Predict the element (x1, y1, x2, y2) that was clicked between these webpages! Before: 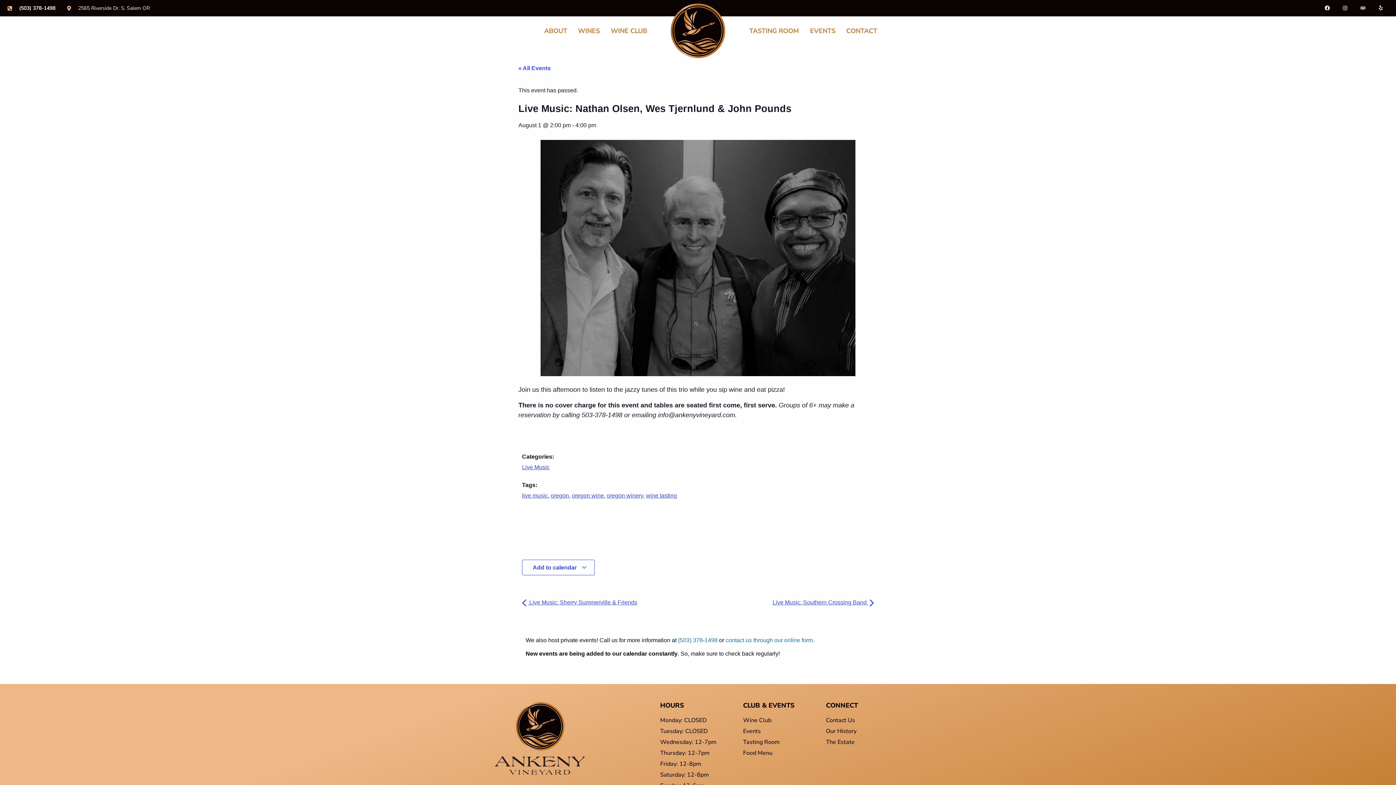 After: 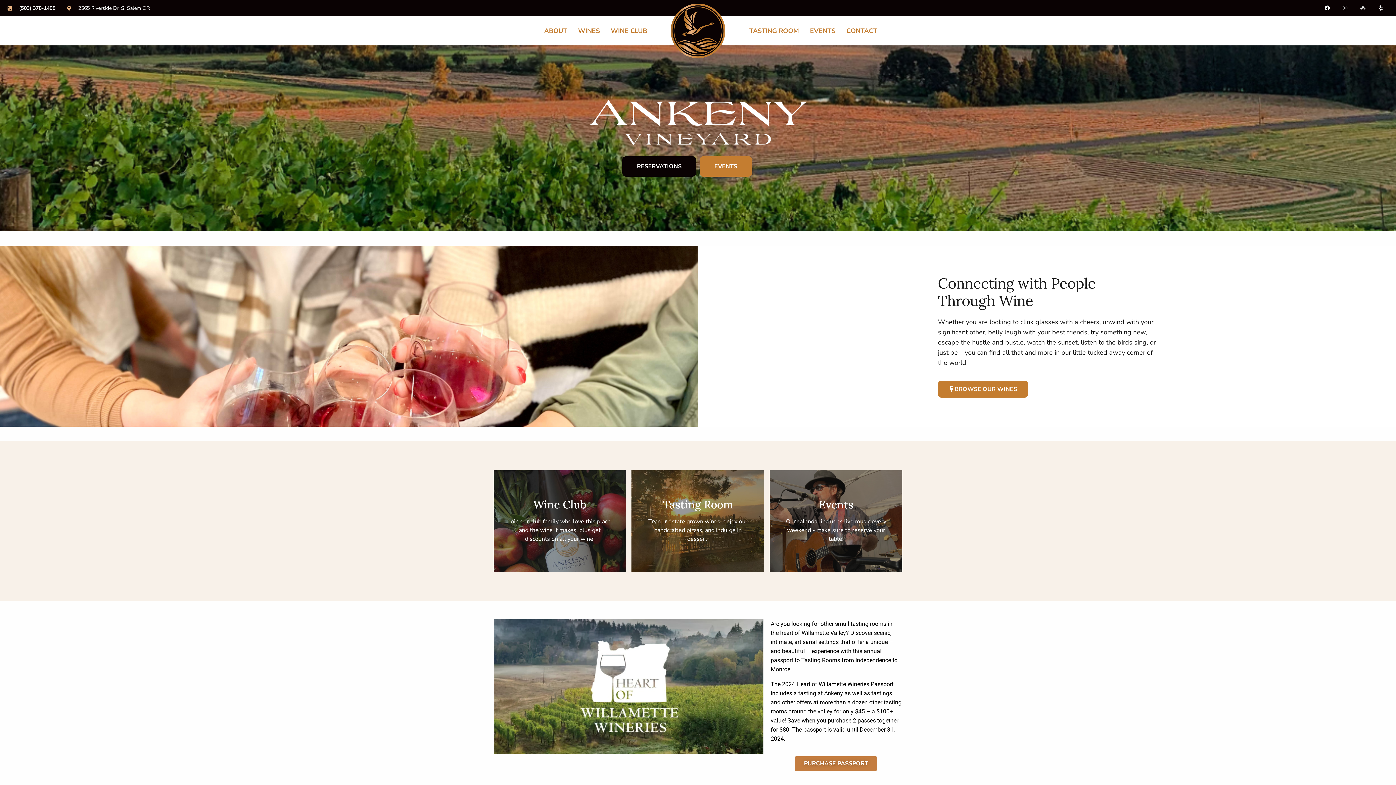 Action: bbox: (670, 3, 725, 58)